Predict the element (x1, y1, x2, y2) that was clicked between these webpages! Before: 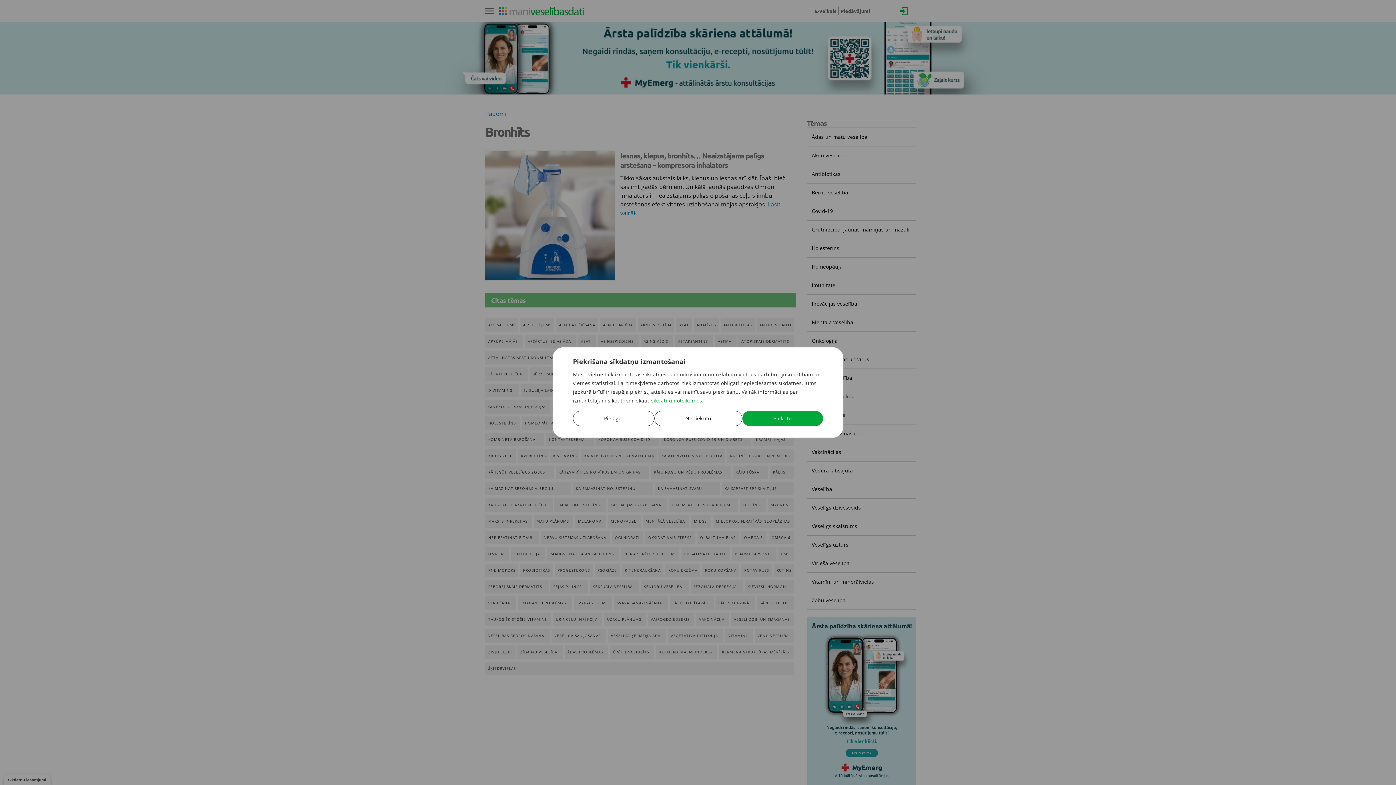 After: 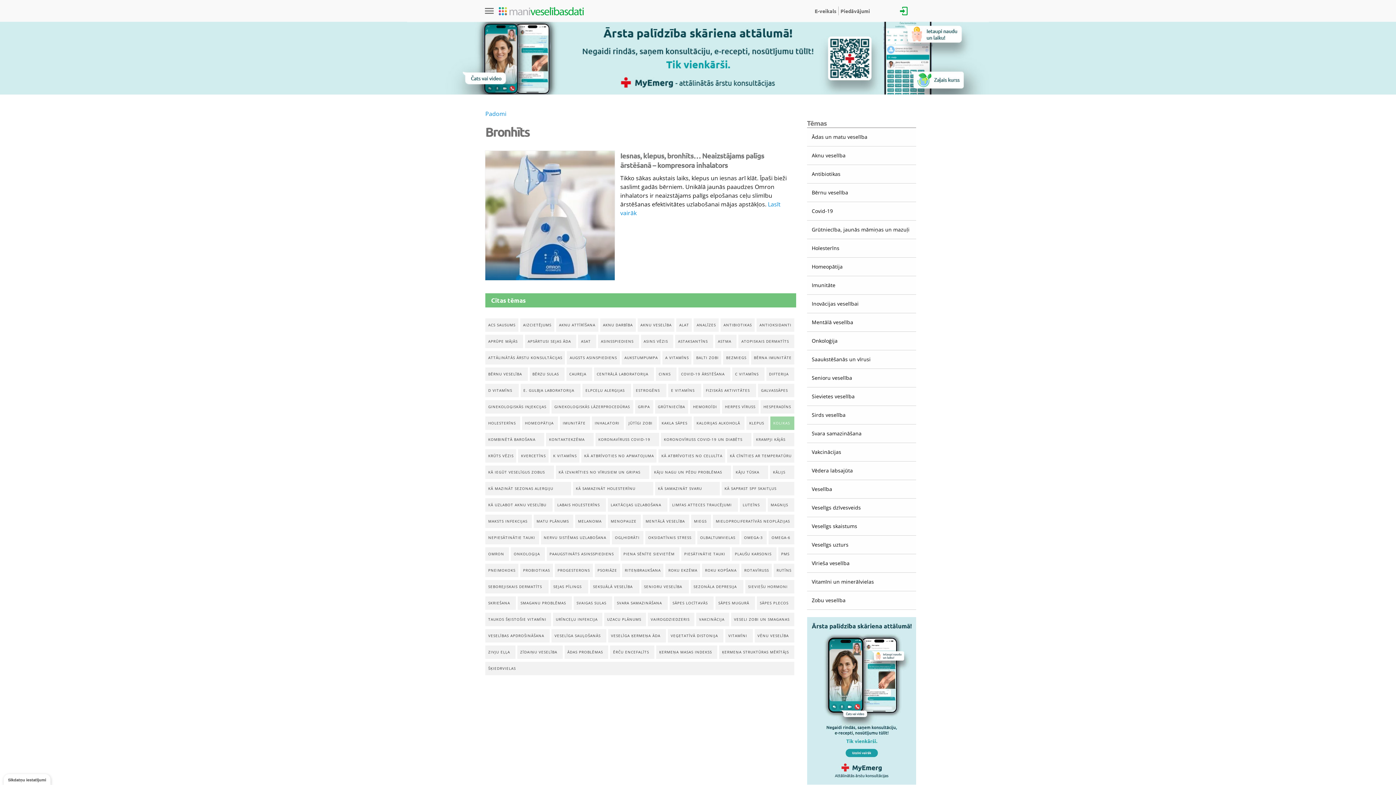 Action: bbox: (742, 411, 823, 426) label: Piekrītu